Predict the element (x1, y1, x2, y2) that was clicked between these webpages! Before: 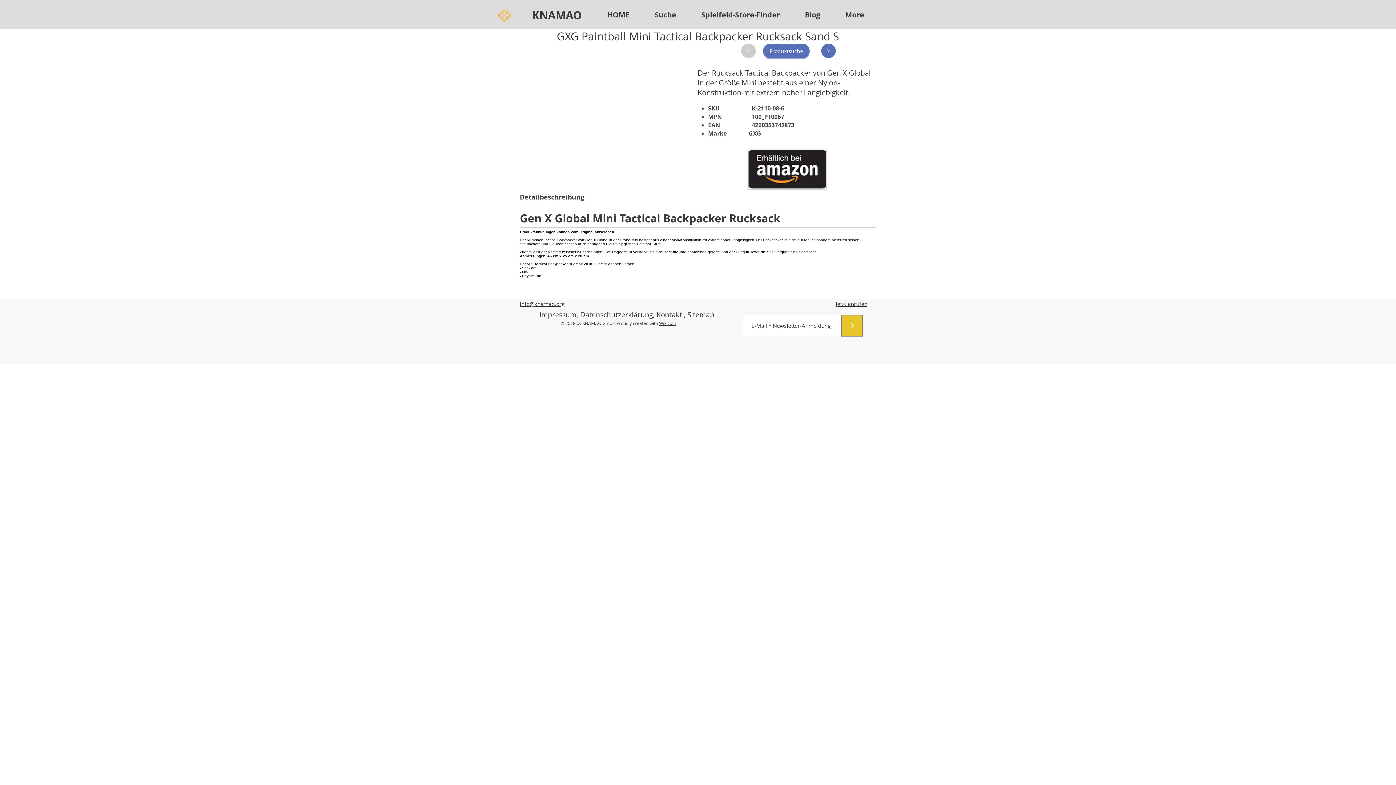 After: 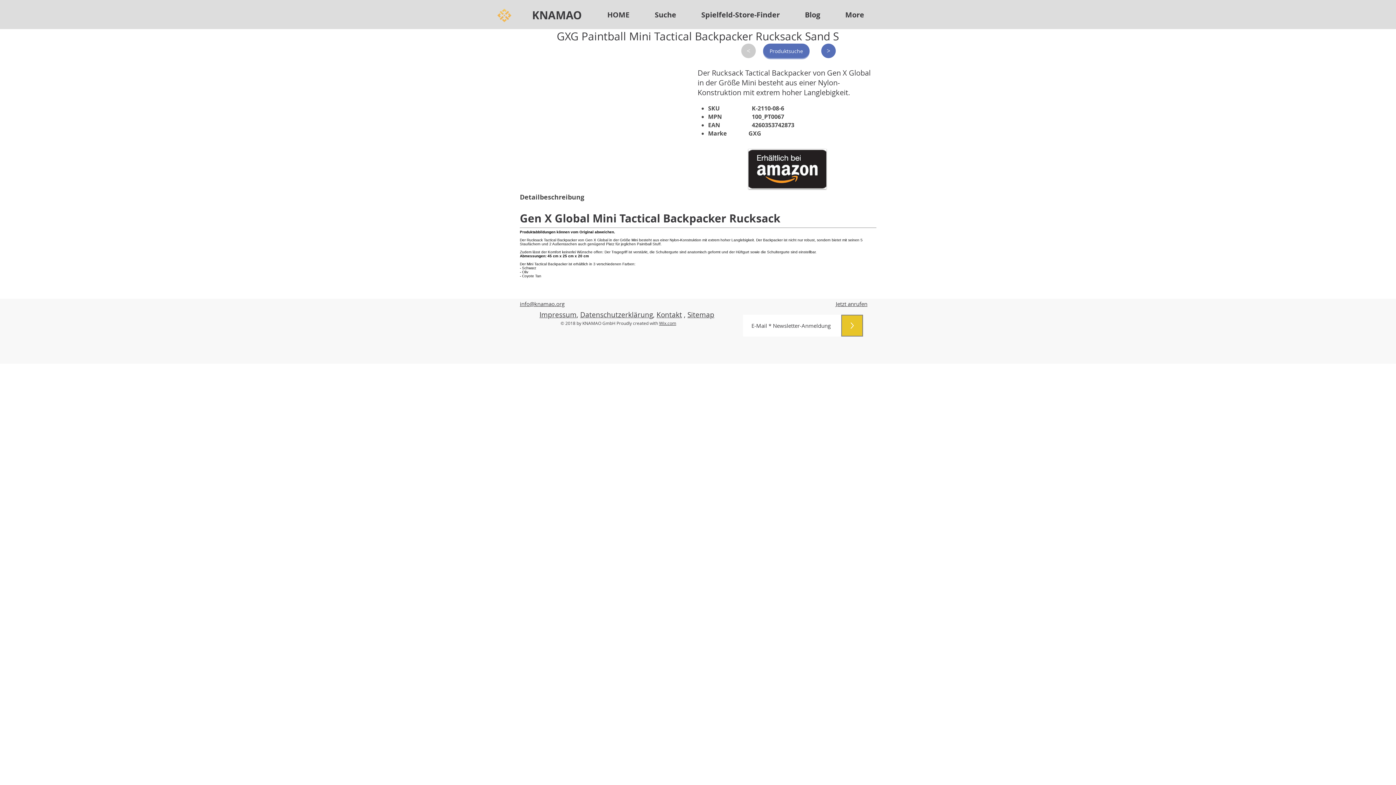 Action: bbox: (520, 300, 564, 307) label: info@knamao.org